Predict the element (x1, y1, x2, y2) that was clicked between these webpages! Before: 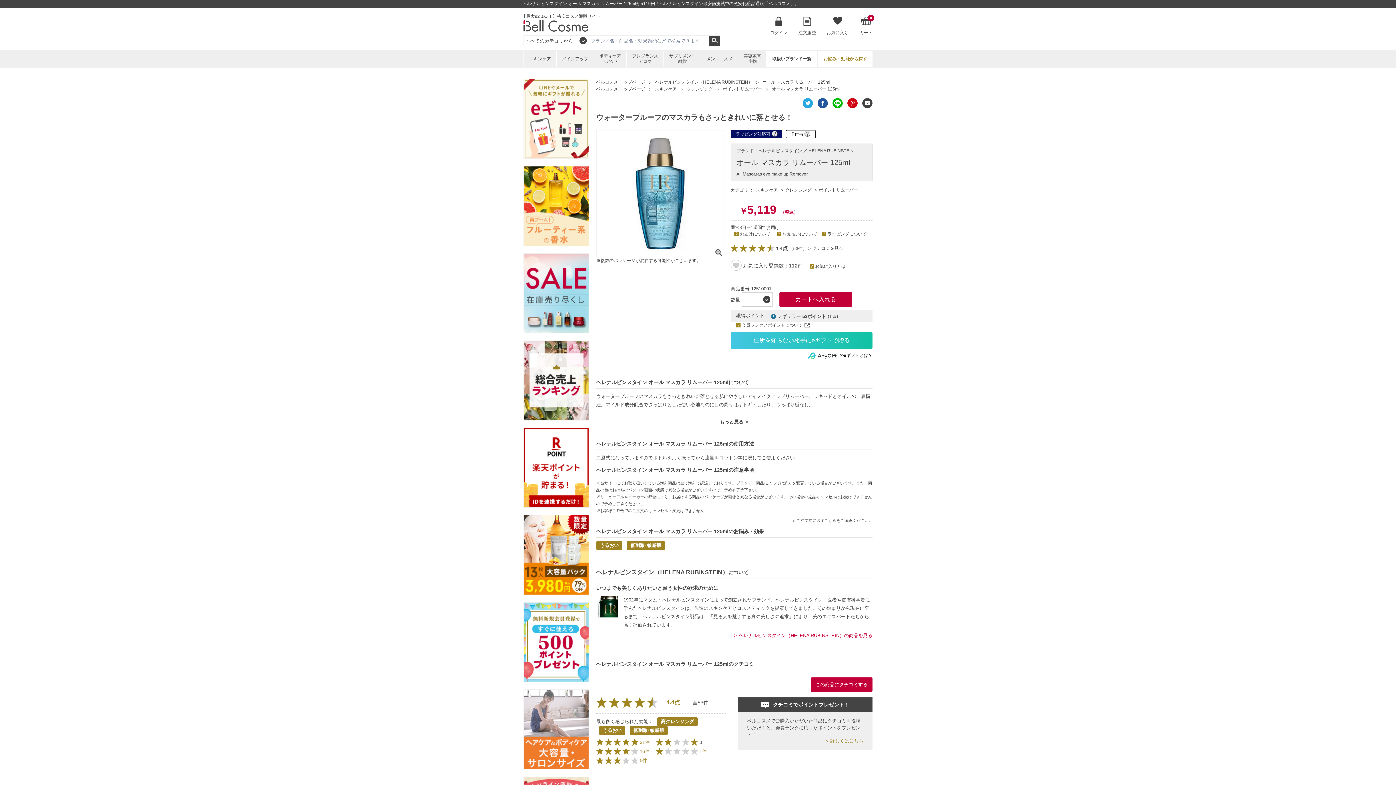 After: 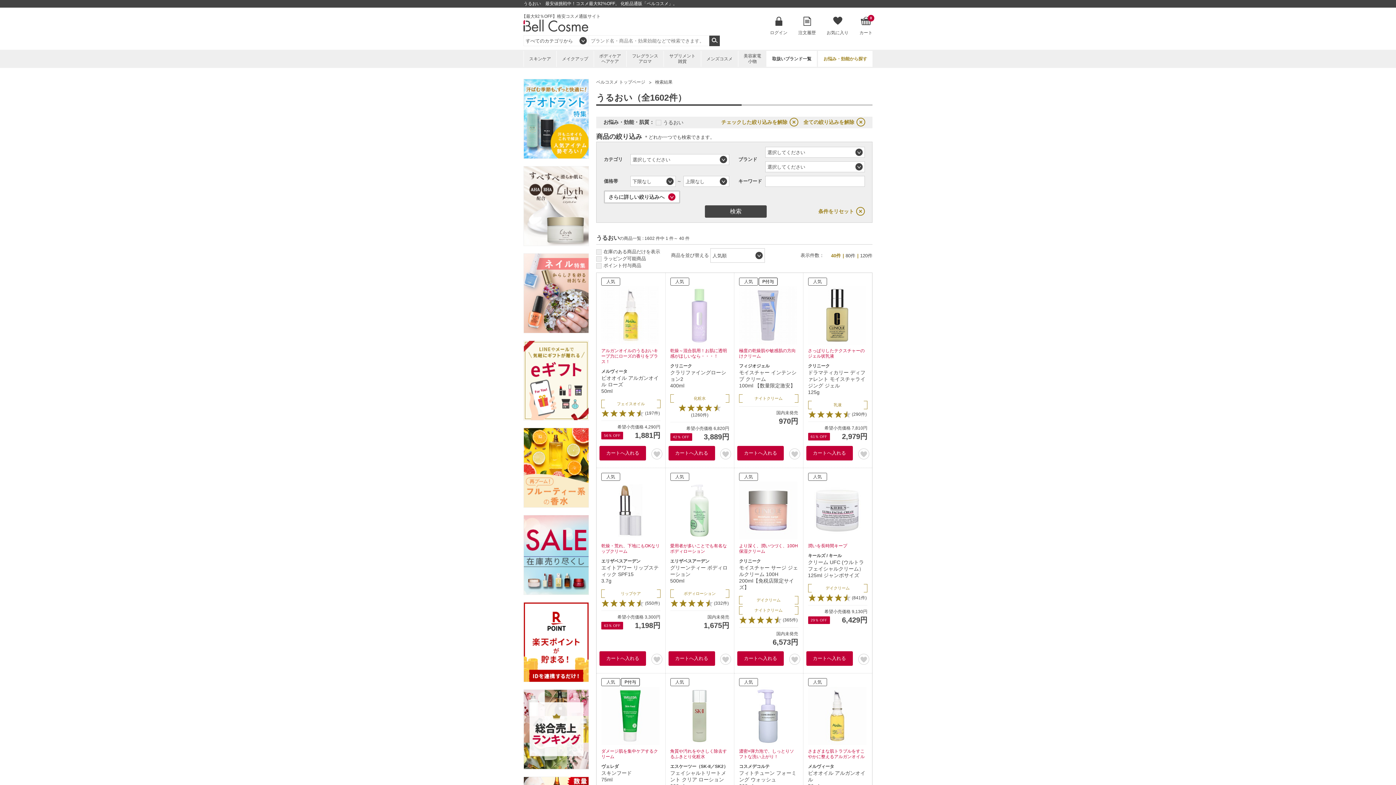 Action: label: うるおい  bbox: (596, 544, 626, 549)